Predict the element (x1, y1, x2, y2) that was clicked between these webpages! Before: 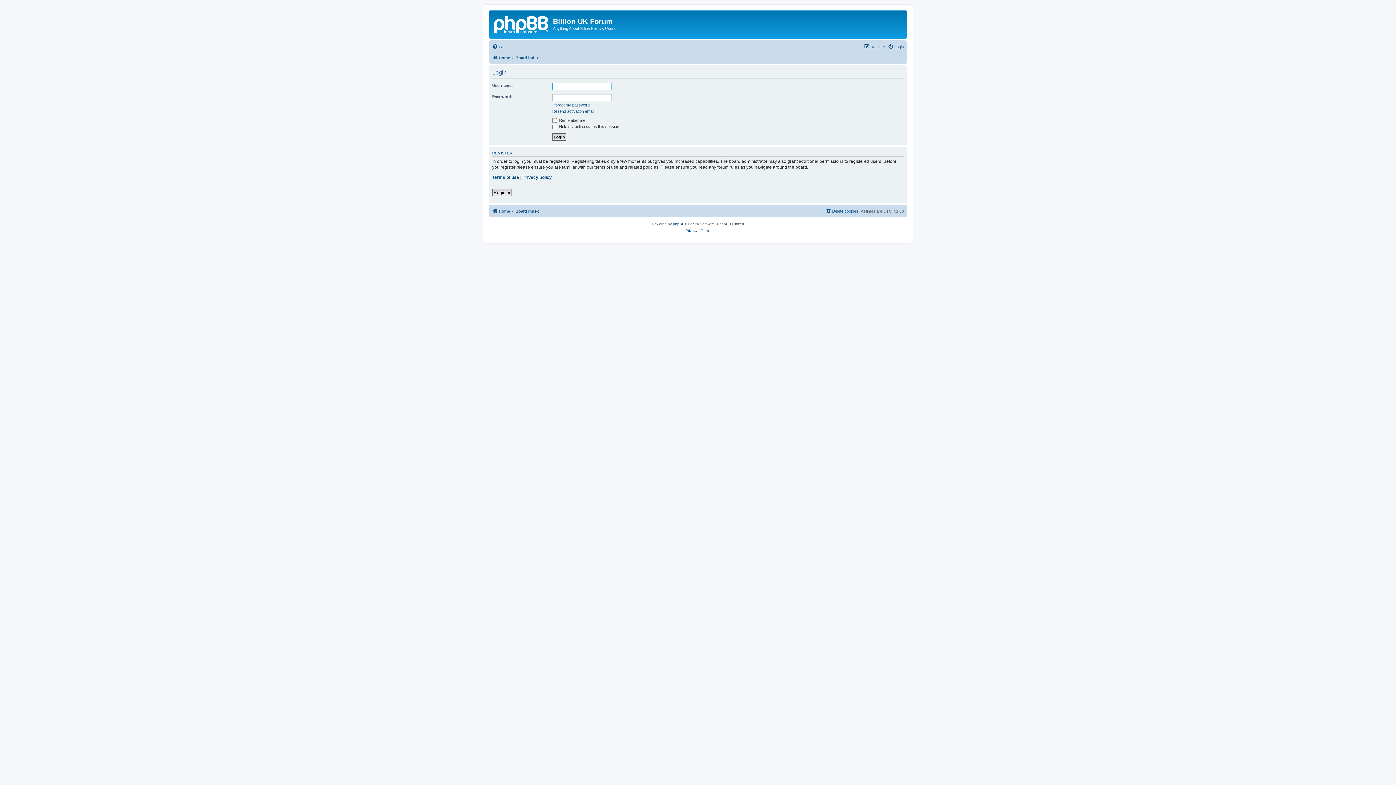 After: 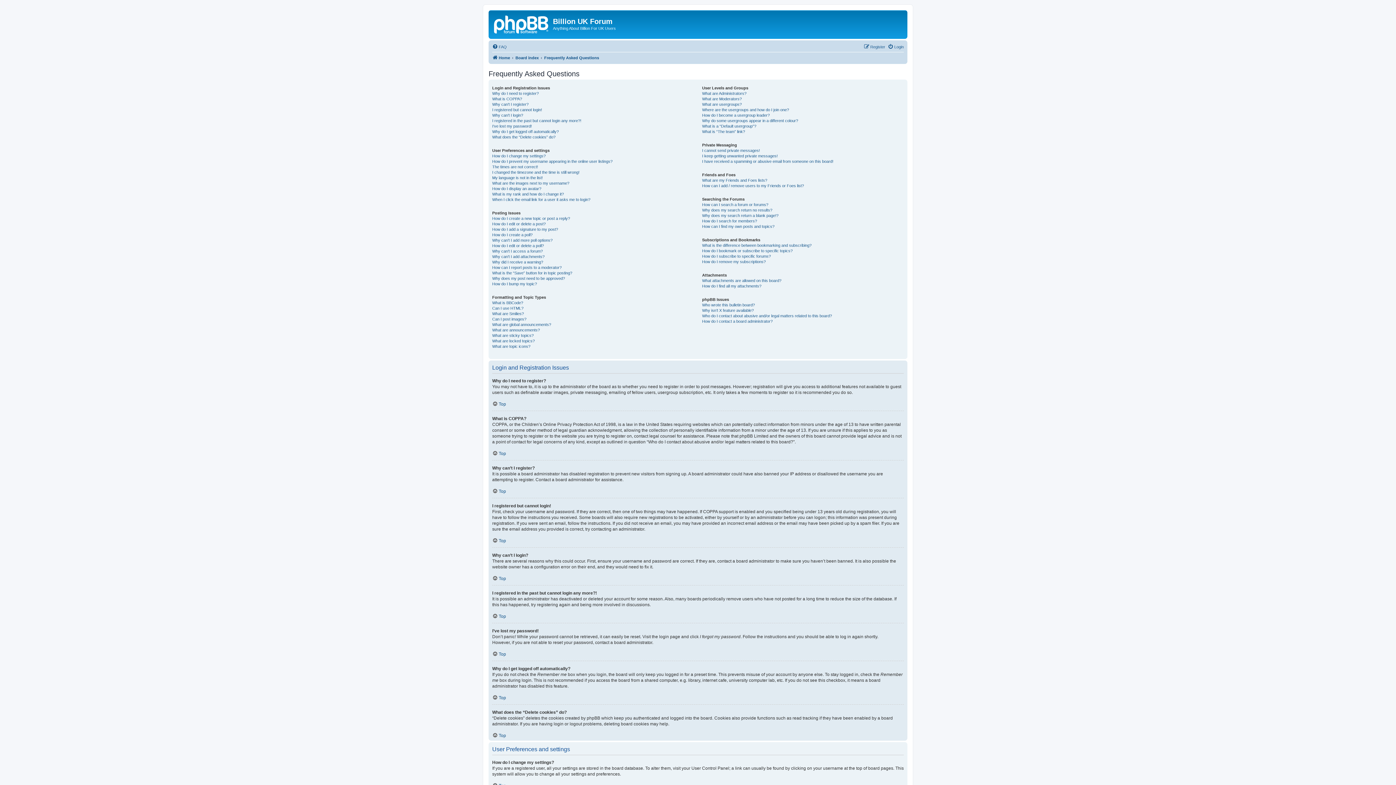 Action: label: FAQ bbox: (492, 42, 506, 51)